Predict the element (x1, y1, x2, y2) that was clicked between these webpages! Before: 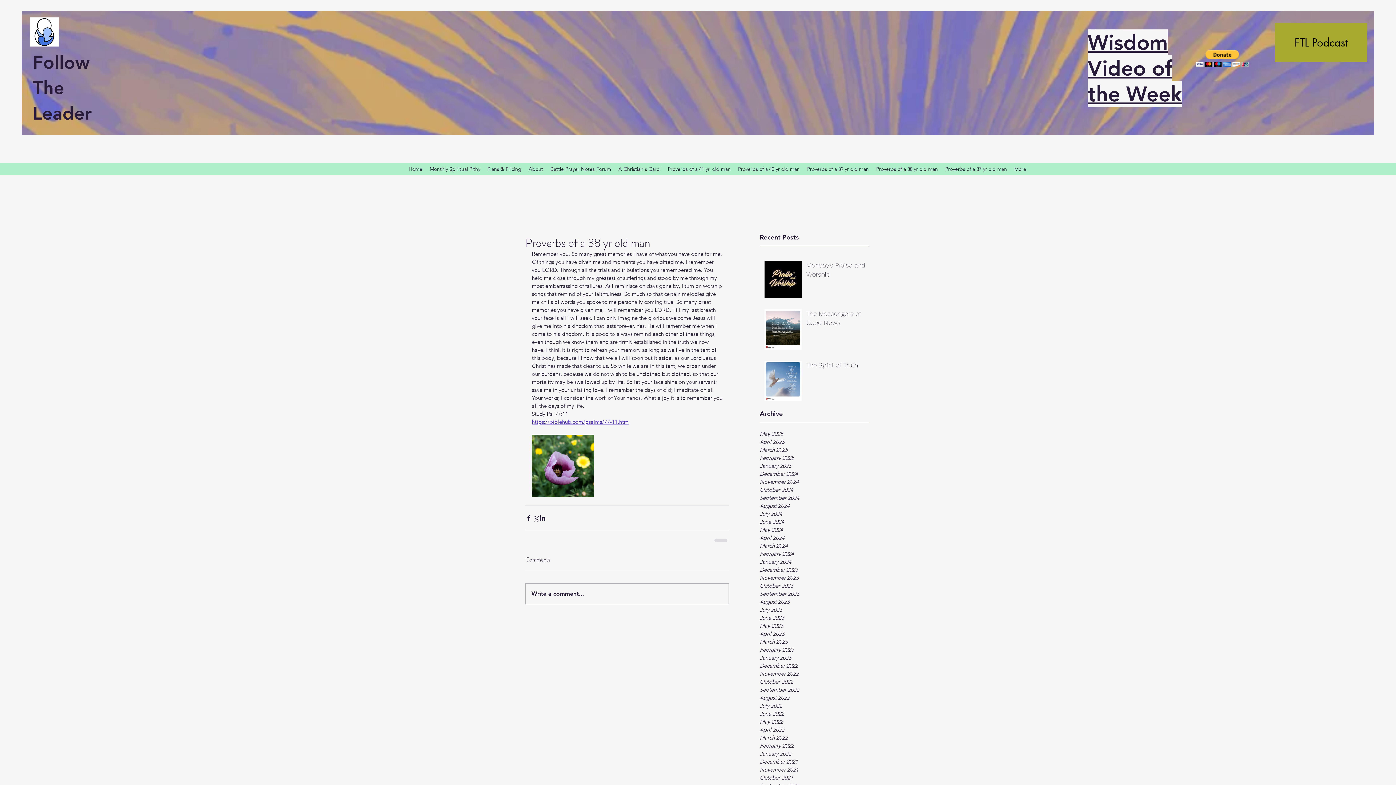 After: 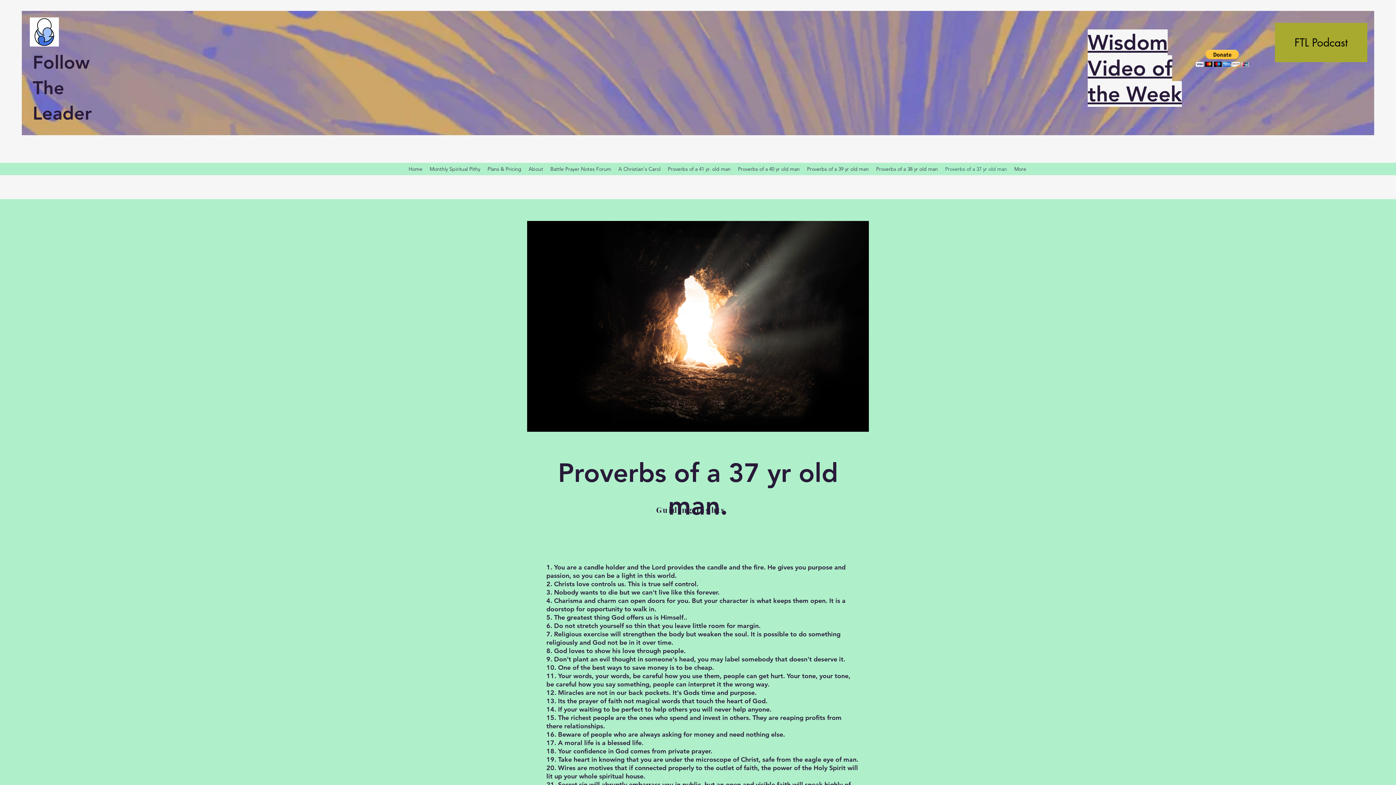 Action: bbox: (941, 162, 1010, 175) label: Proverbs of a 37 yr old man